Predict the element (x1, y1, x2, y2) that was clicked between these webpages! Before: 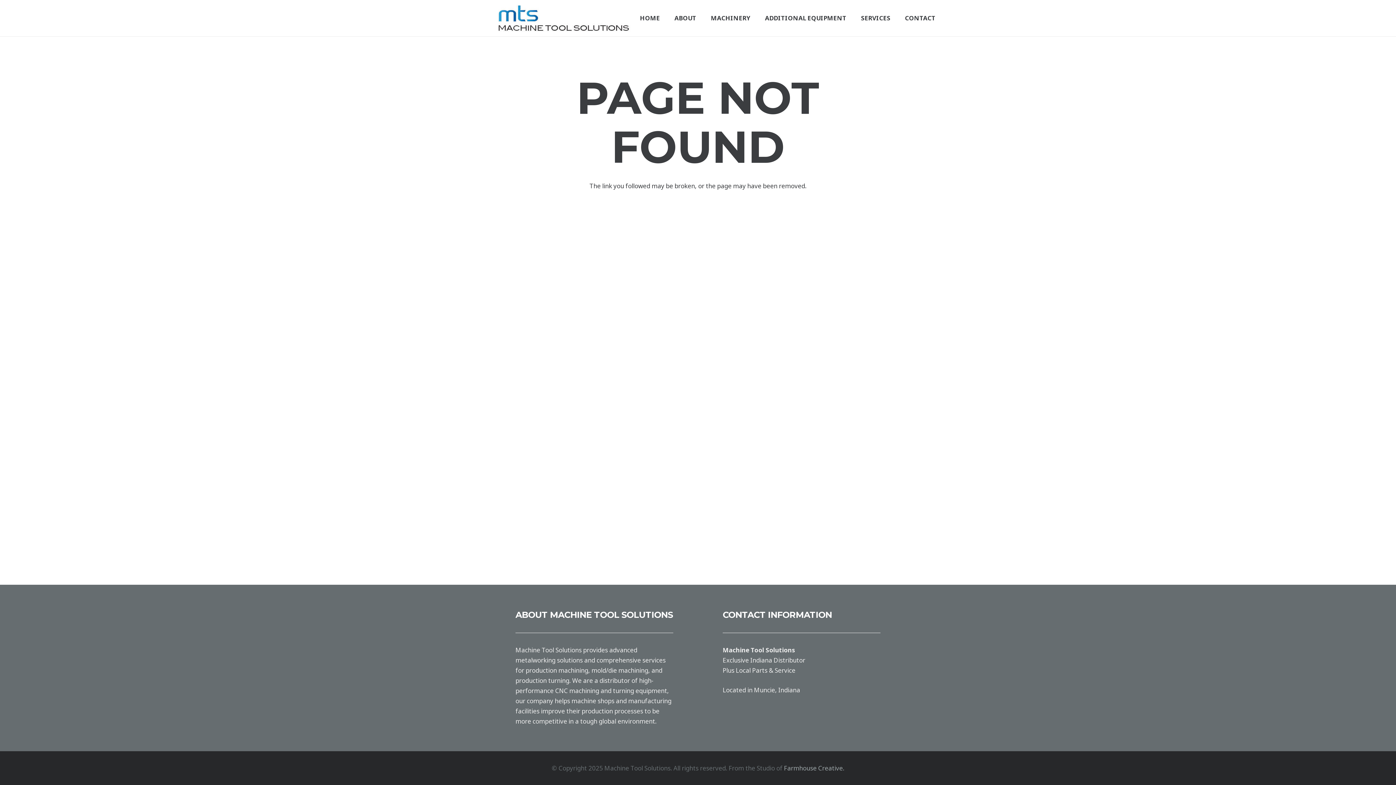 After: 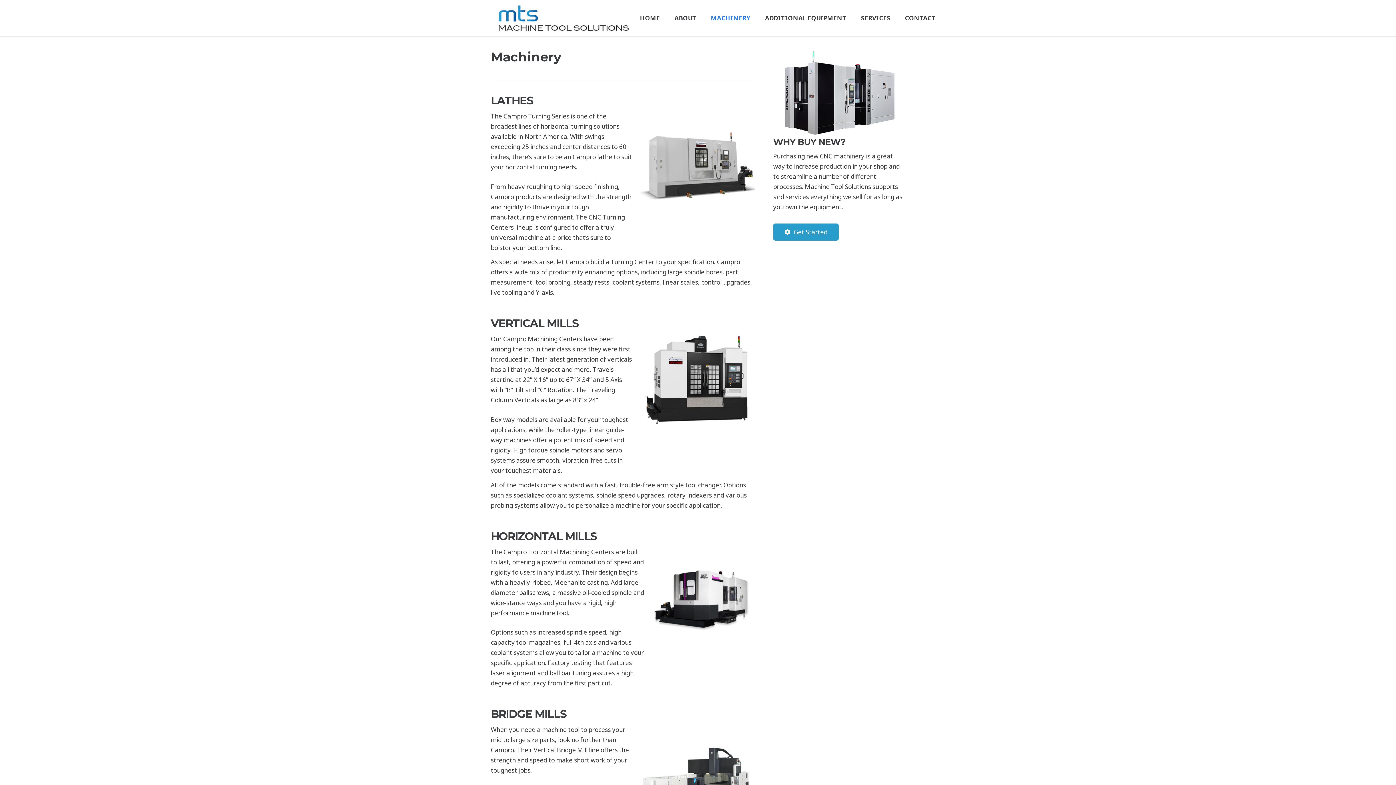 Action: bbox: (703, 0, 757, 36) label: MACHINERY